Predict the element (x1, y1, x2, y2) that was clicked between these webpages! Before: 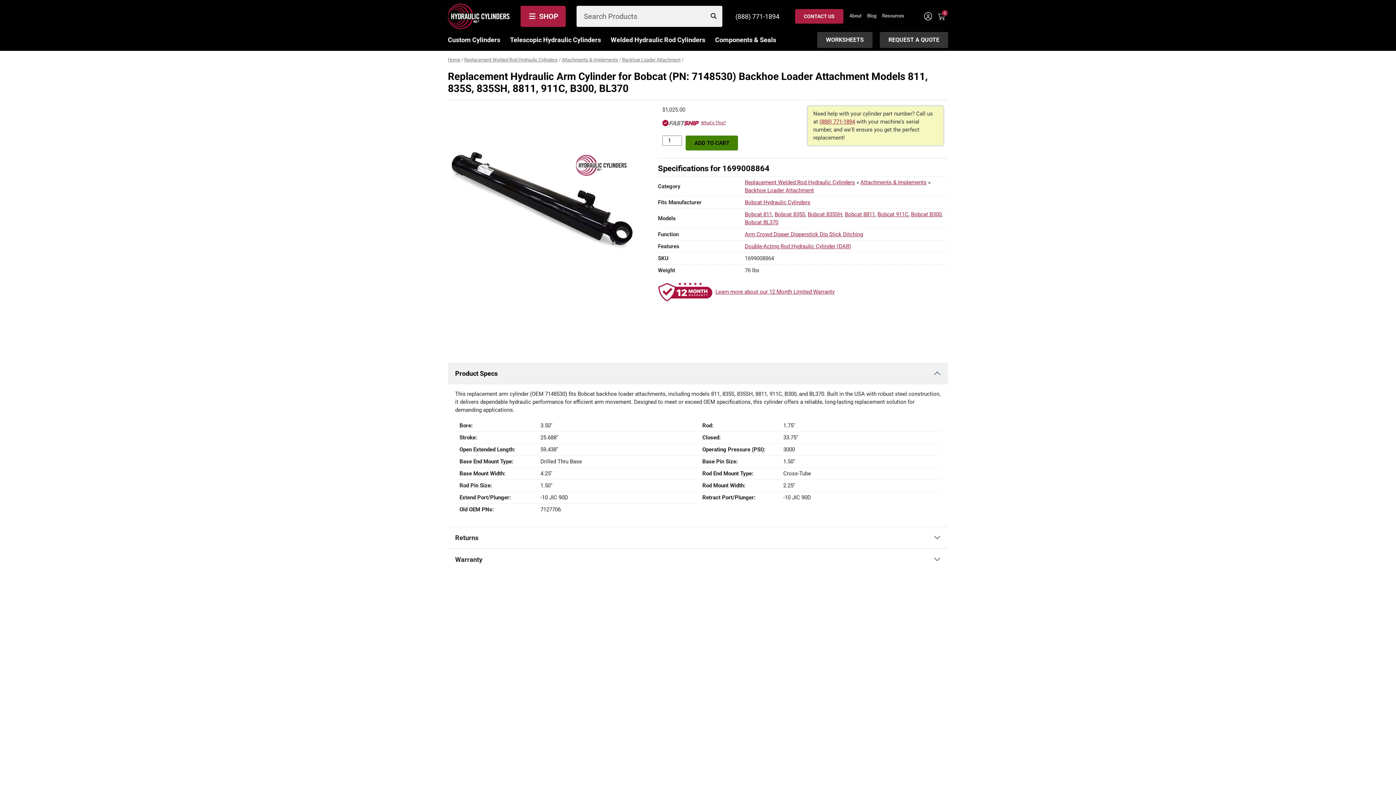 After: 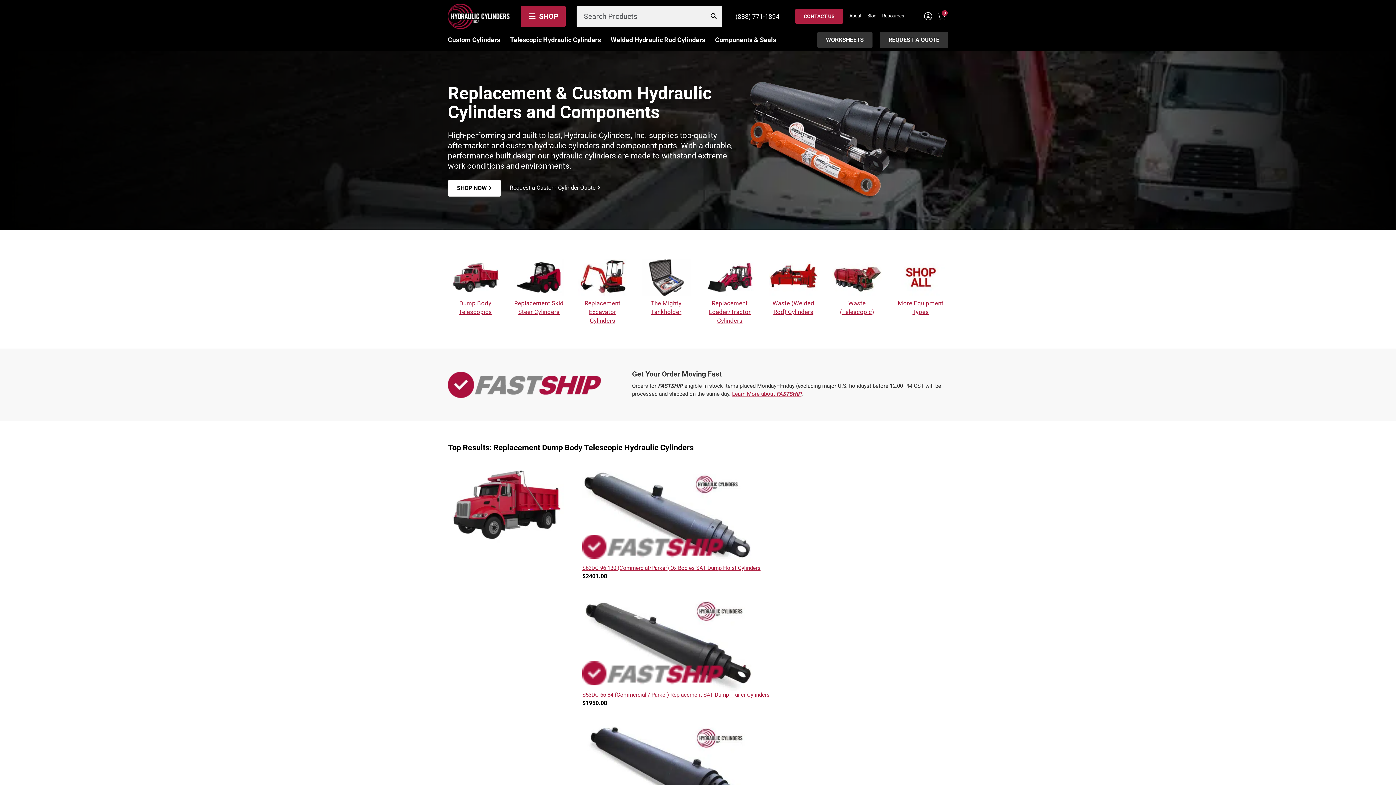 Action: bbox: (448, 57, 460, 62) label: Home